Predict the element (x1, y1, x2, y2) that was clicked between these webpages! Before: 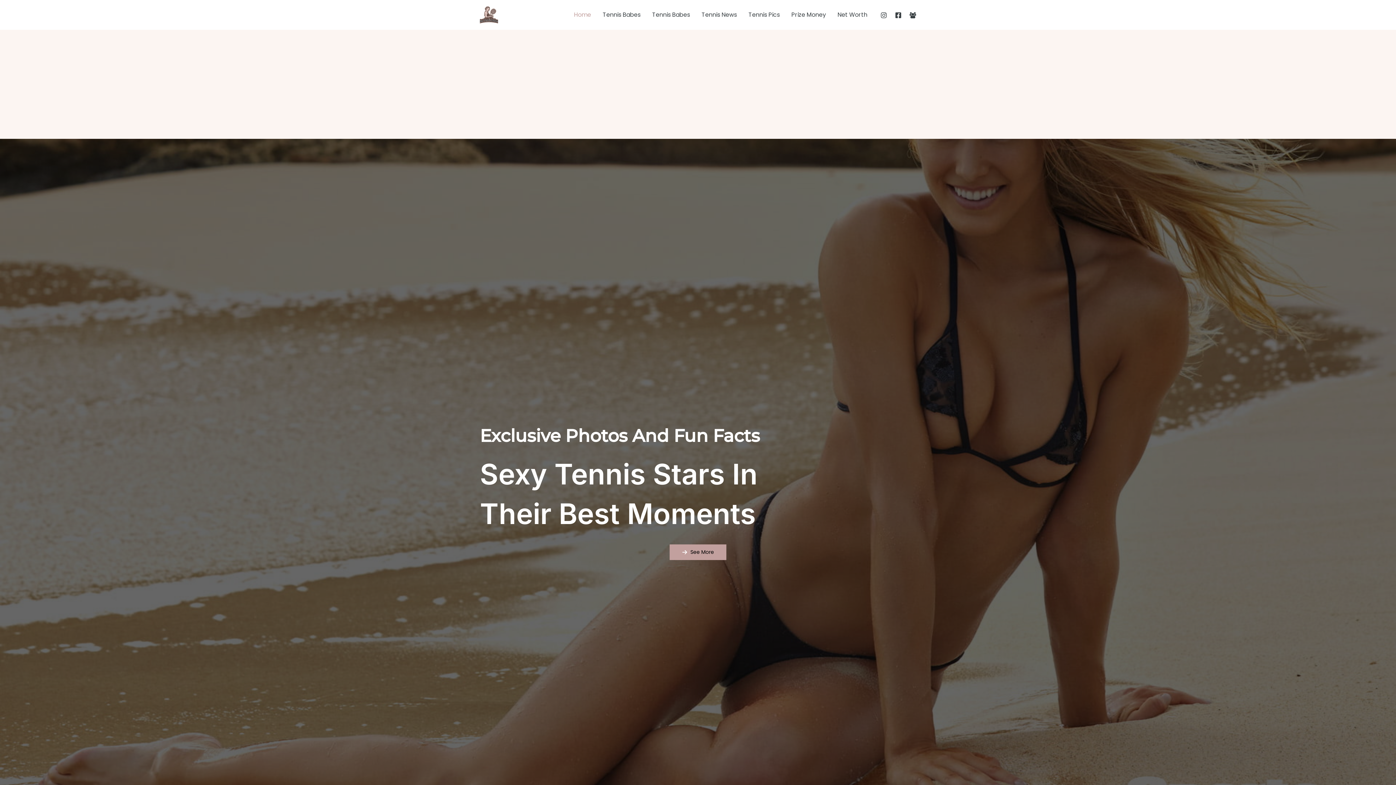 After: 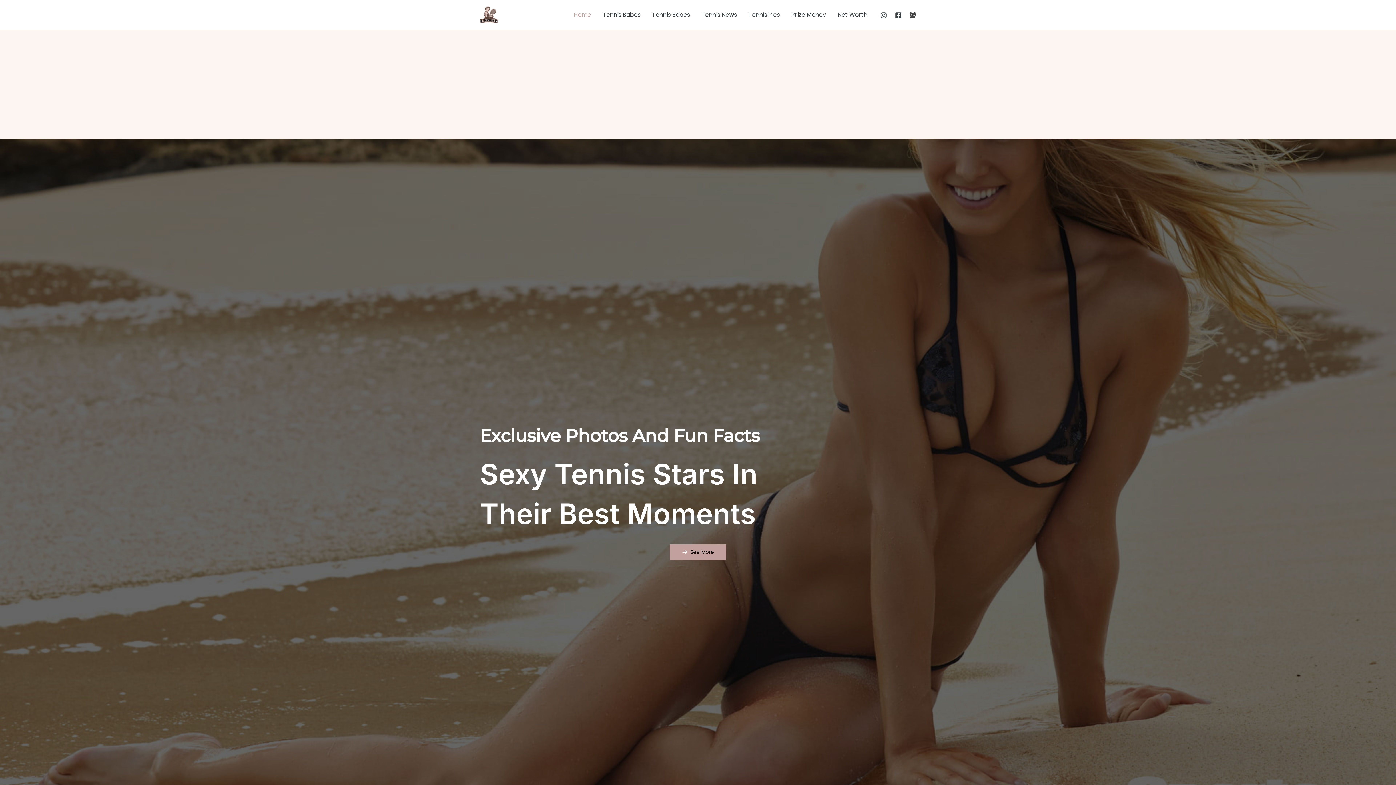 Action: bbox: (909, 12, 916, 18) label: Facebook Group